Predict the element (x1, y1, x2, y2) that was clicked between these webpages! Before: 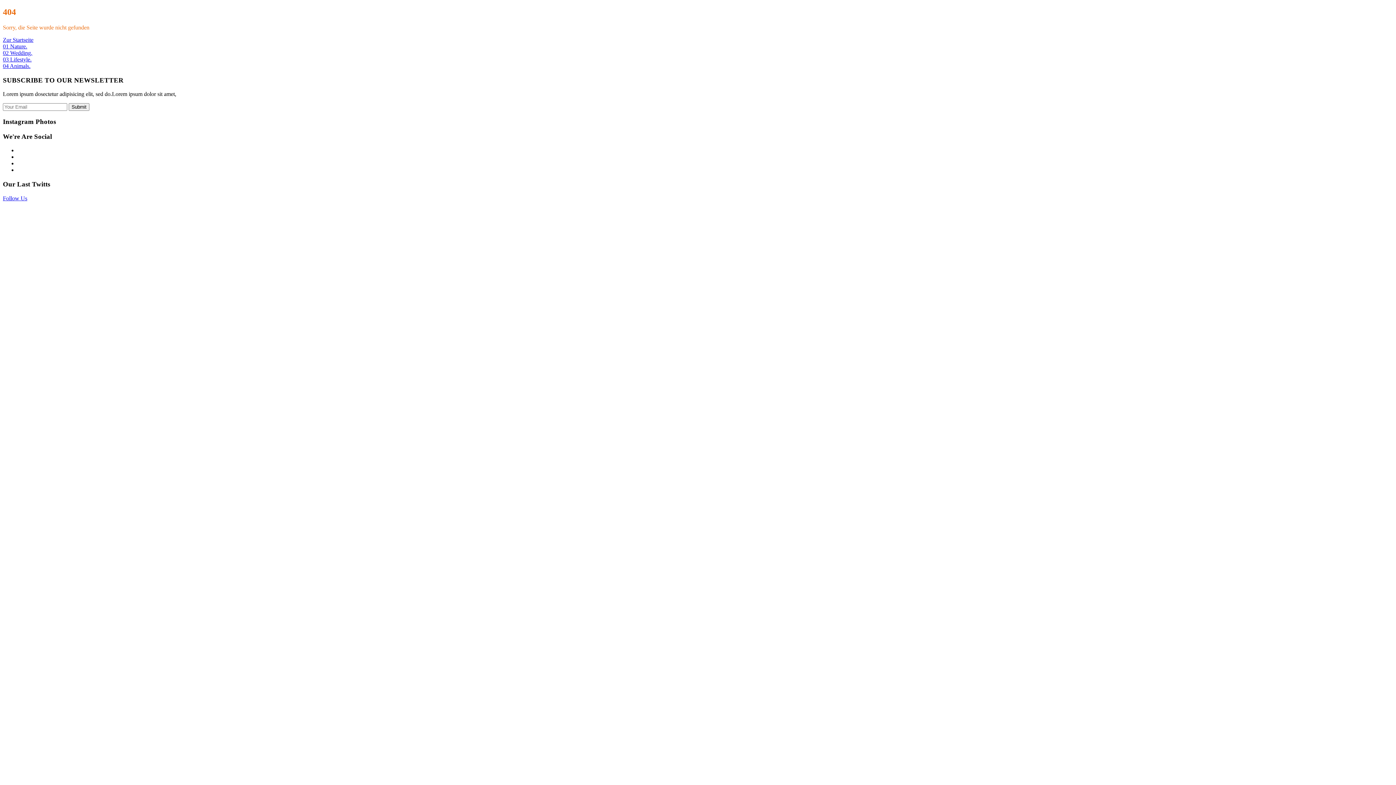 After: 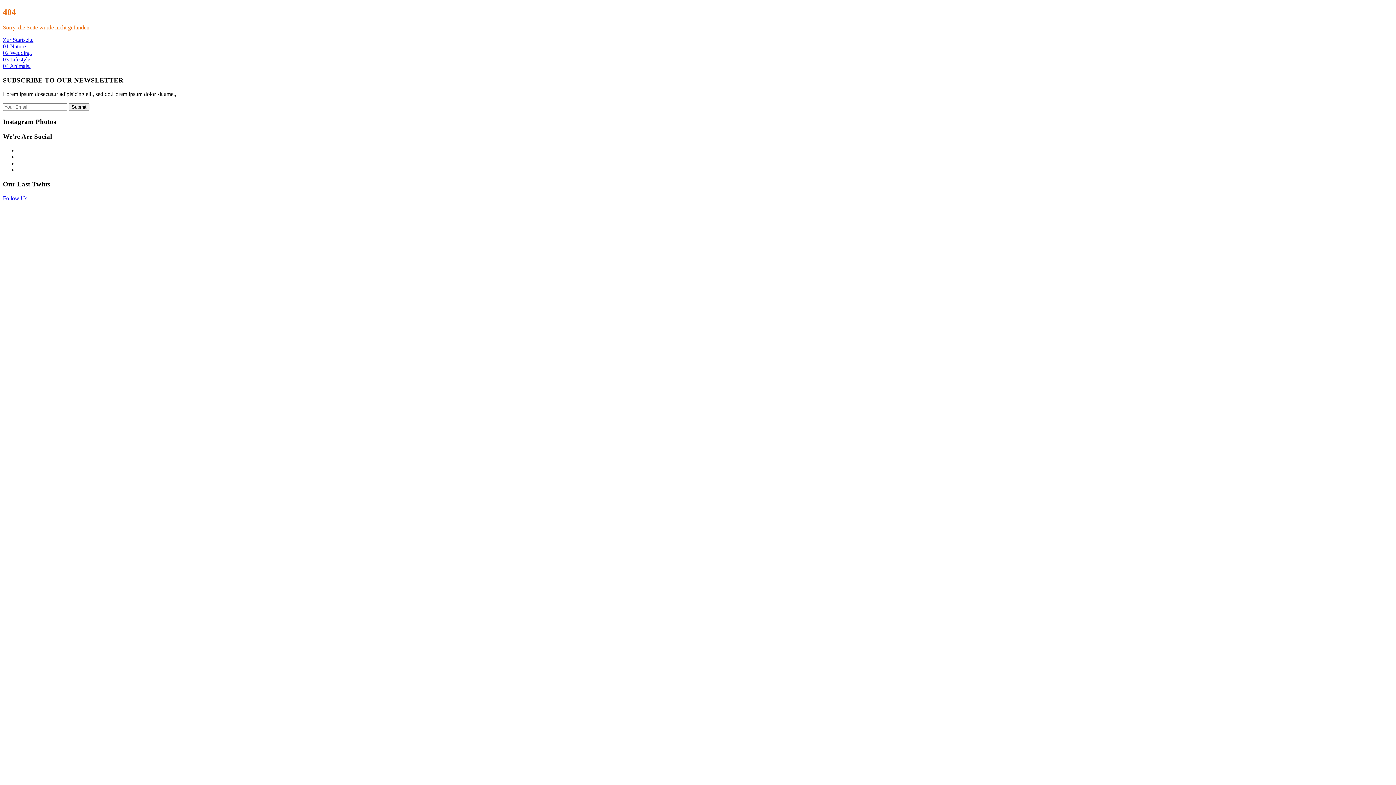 Action: bbox: (2, 49, 32, 55) label: 02 Wedding.